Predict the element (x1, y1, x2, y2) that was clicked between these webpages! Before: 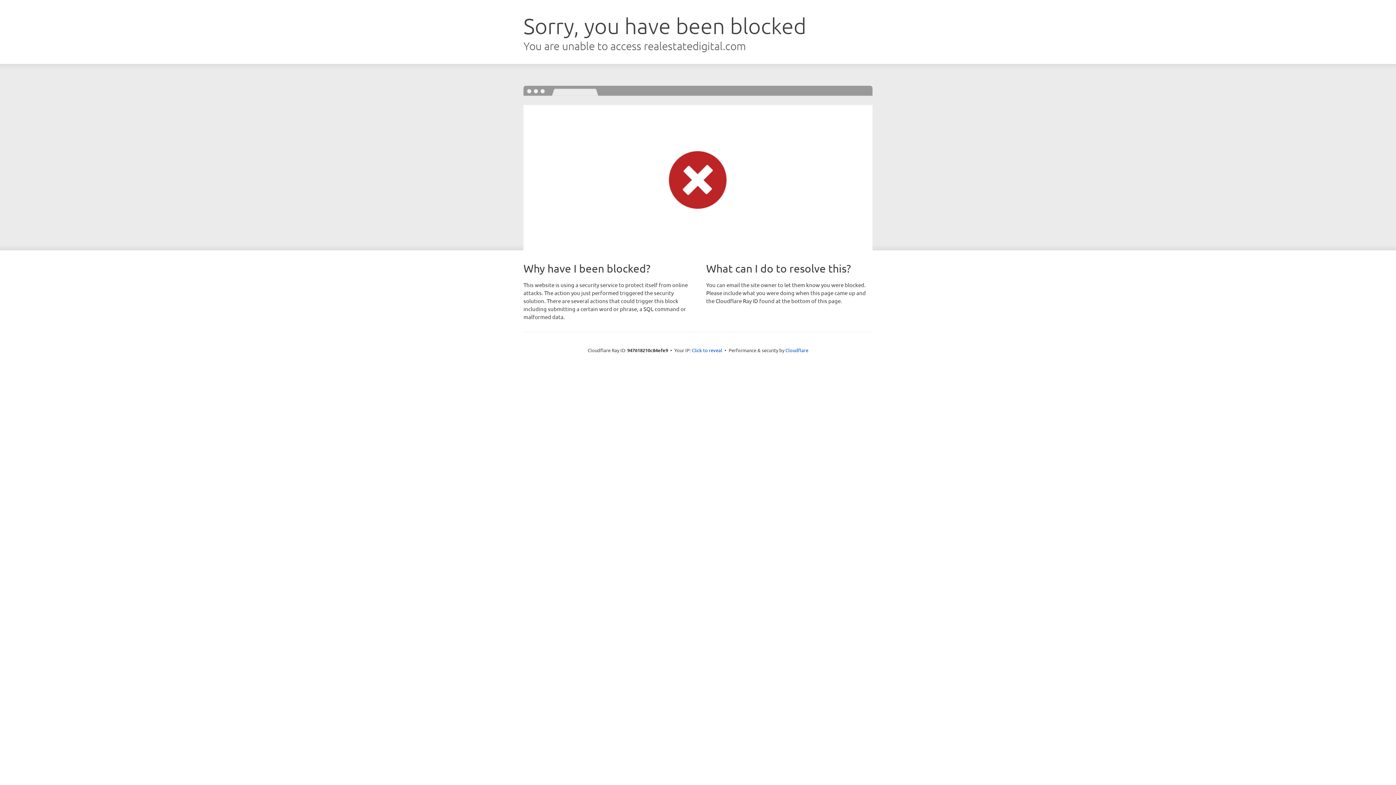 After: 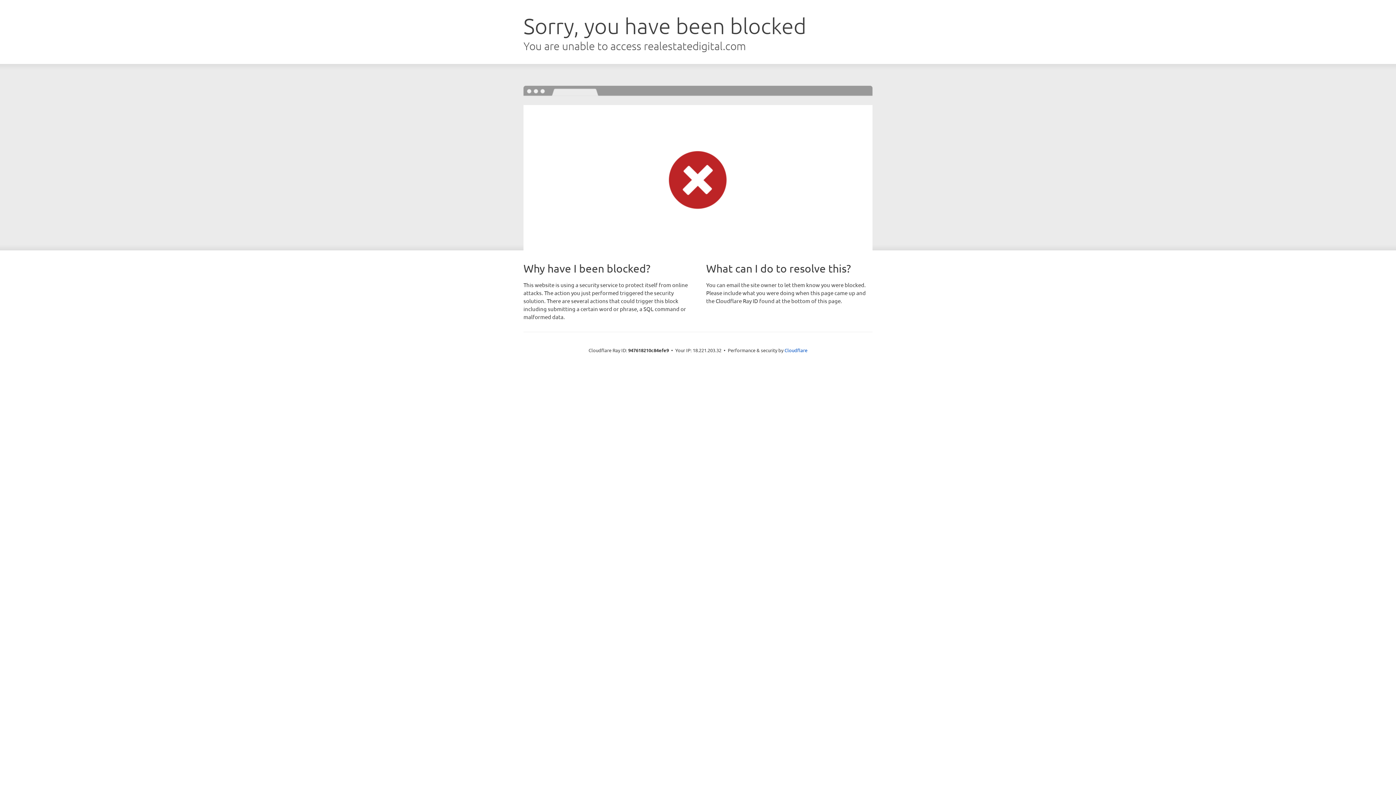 Action: label: Click to reveal bbox: (692, 346, 722, 353)